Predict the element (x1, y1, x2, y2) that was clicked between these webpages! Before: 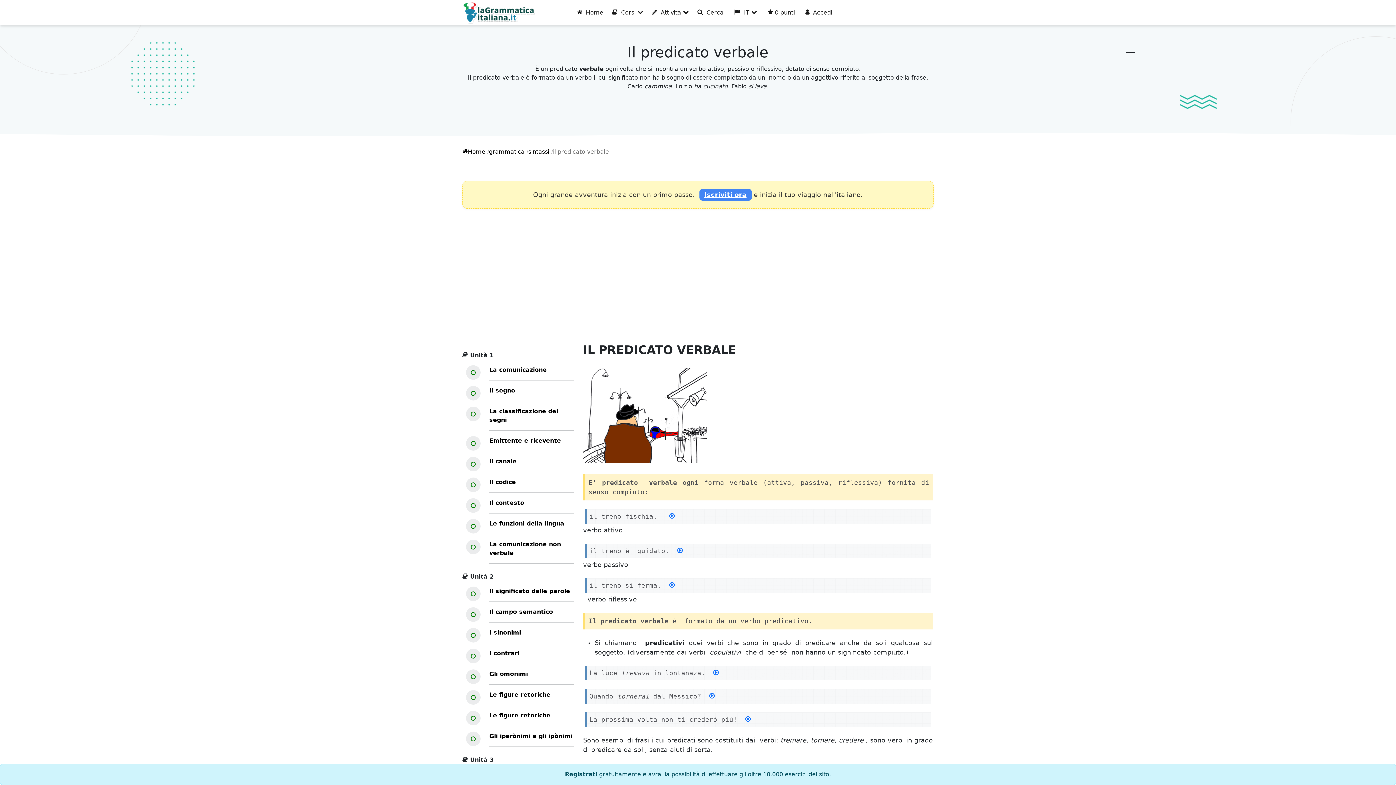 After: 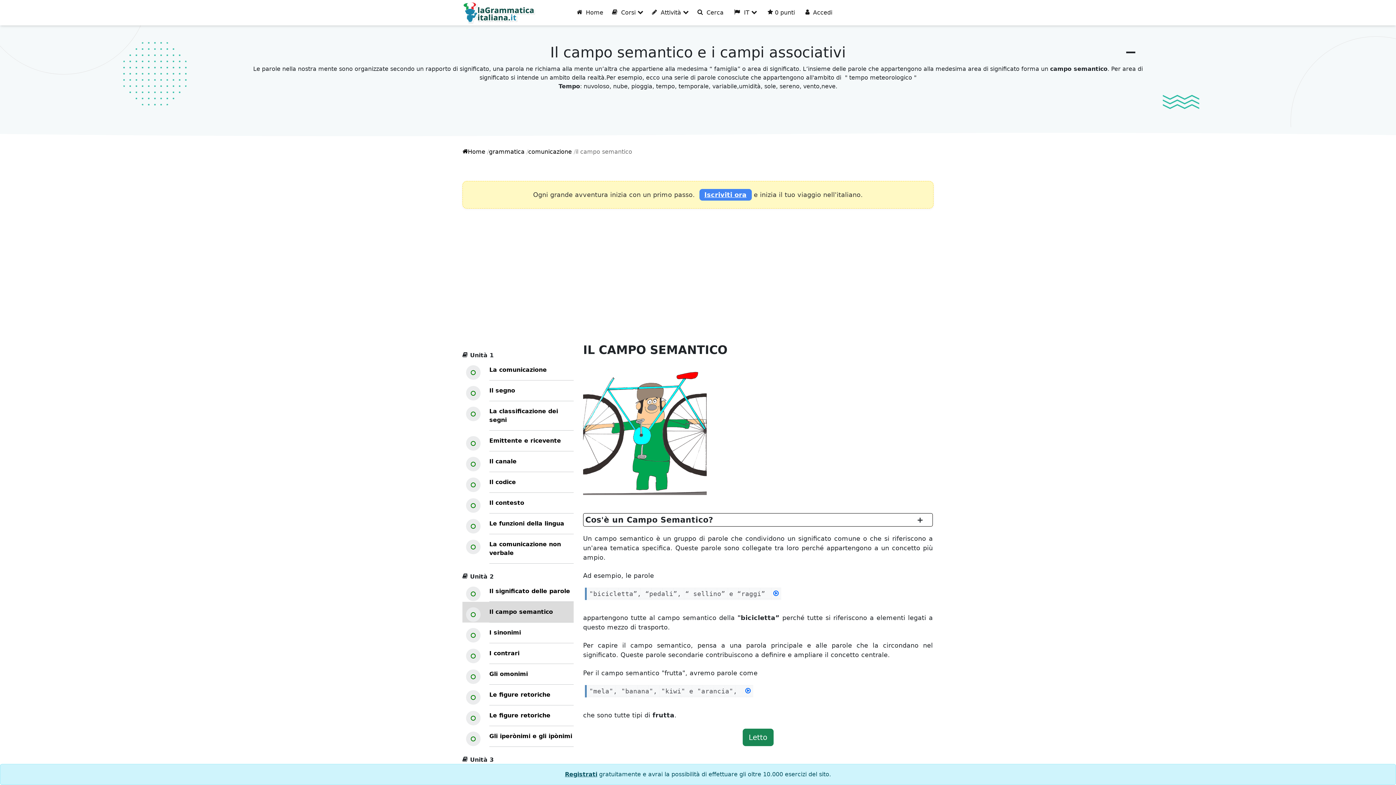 Action: label: Il campo semantico bbox: (462, 602, 573, 622)